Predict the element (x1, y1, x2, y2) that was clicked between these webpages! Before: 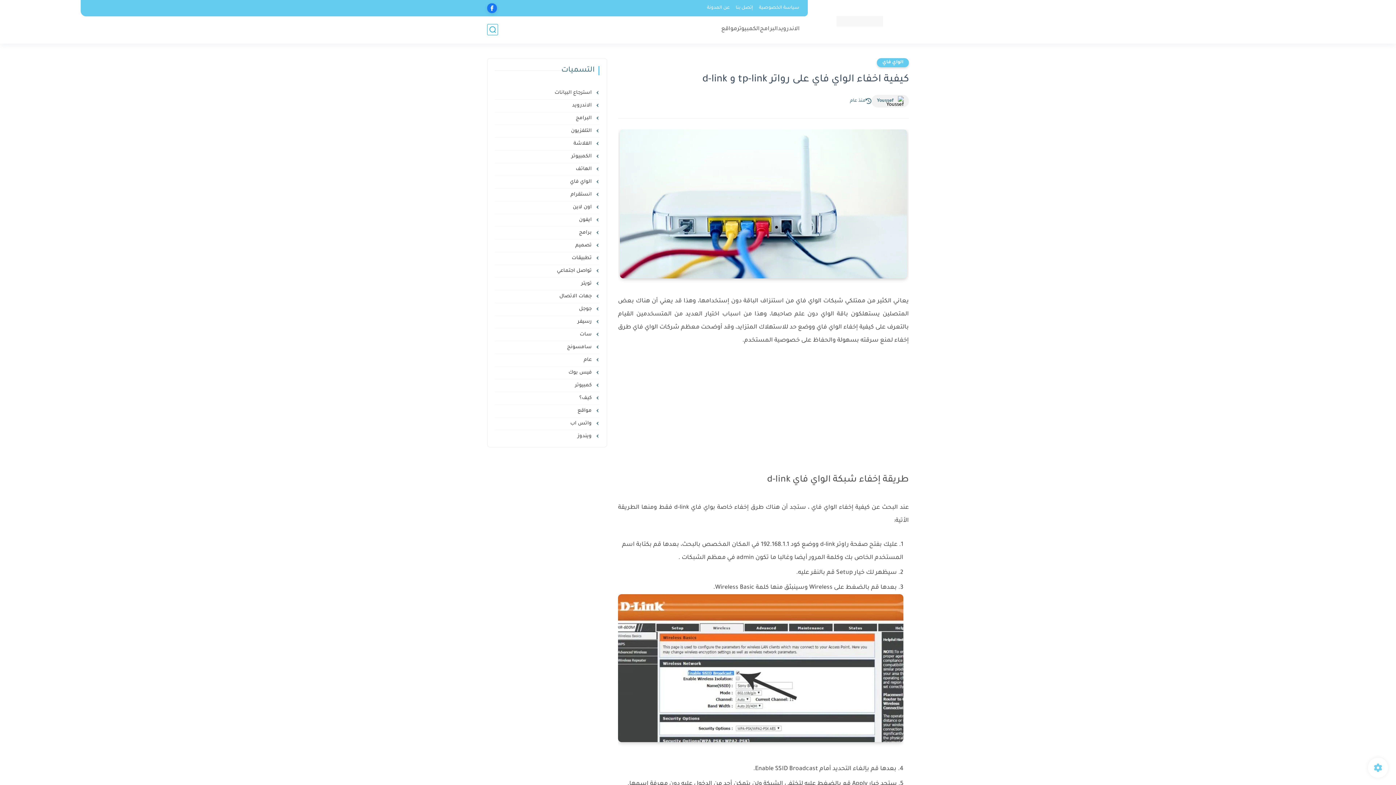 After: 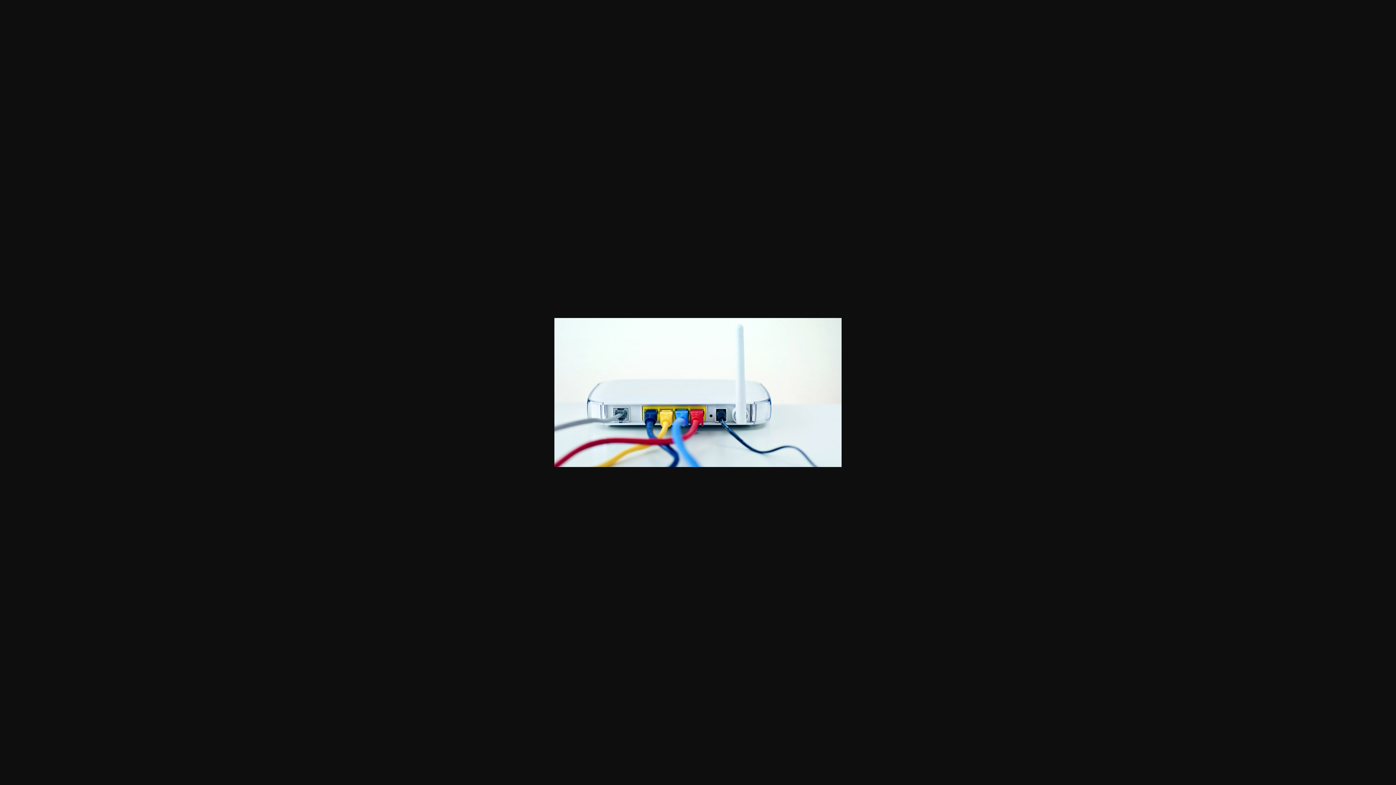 Action: bbox: (620, 274, 907, 280)